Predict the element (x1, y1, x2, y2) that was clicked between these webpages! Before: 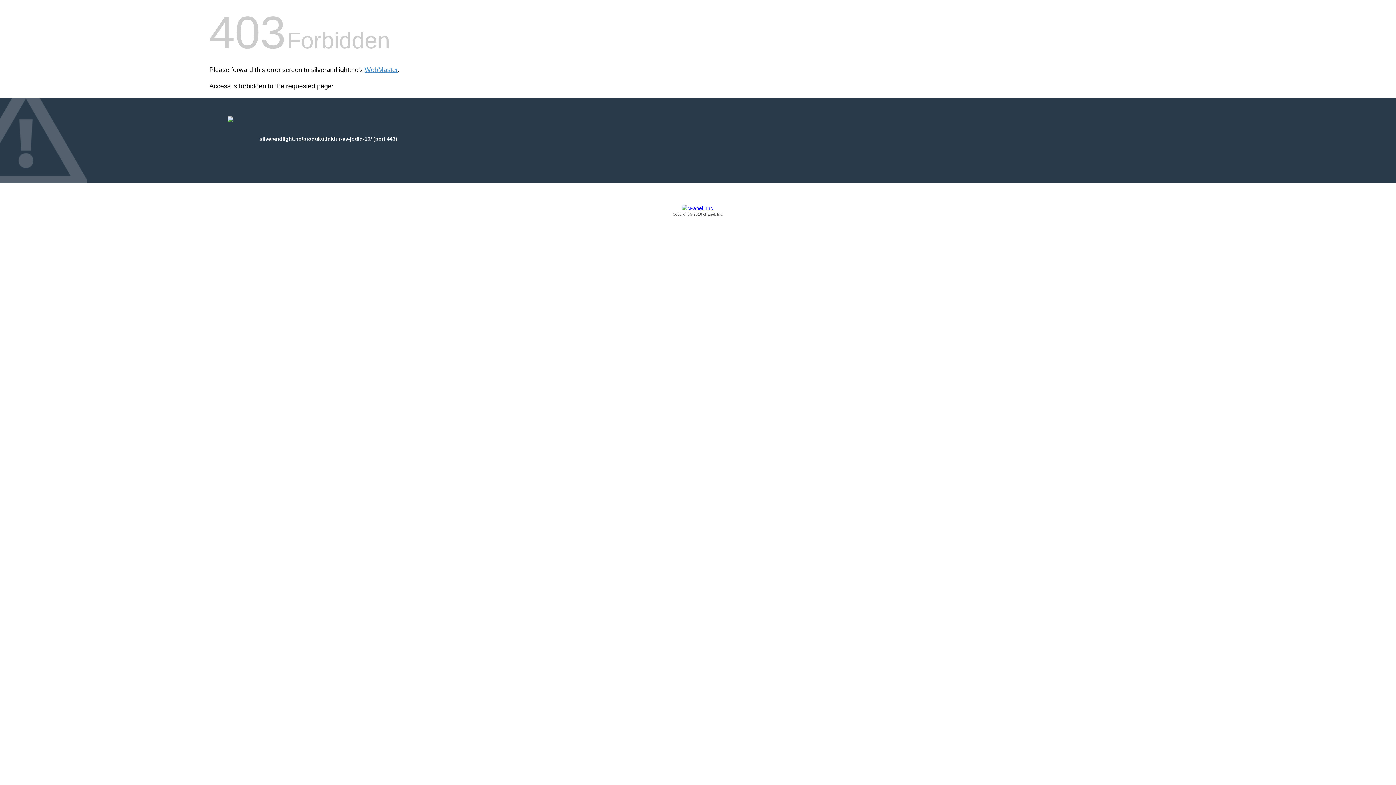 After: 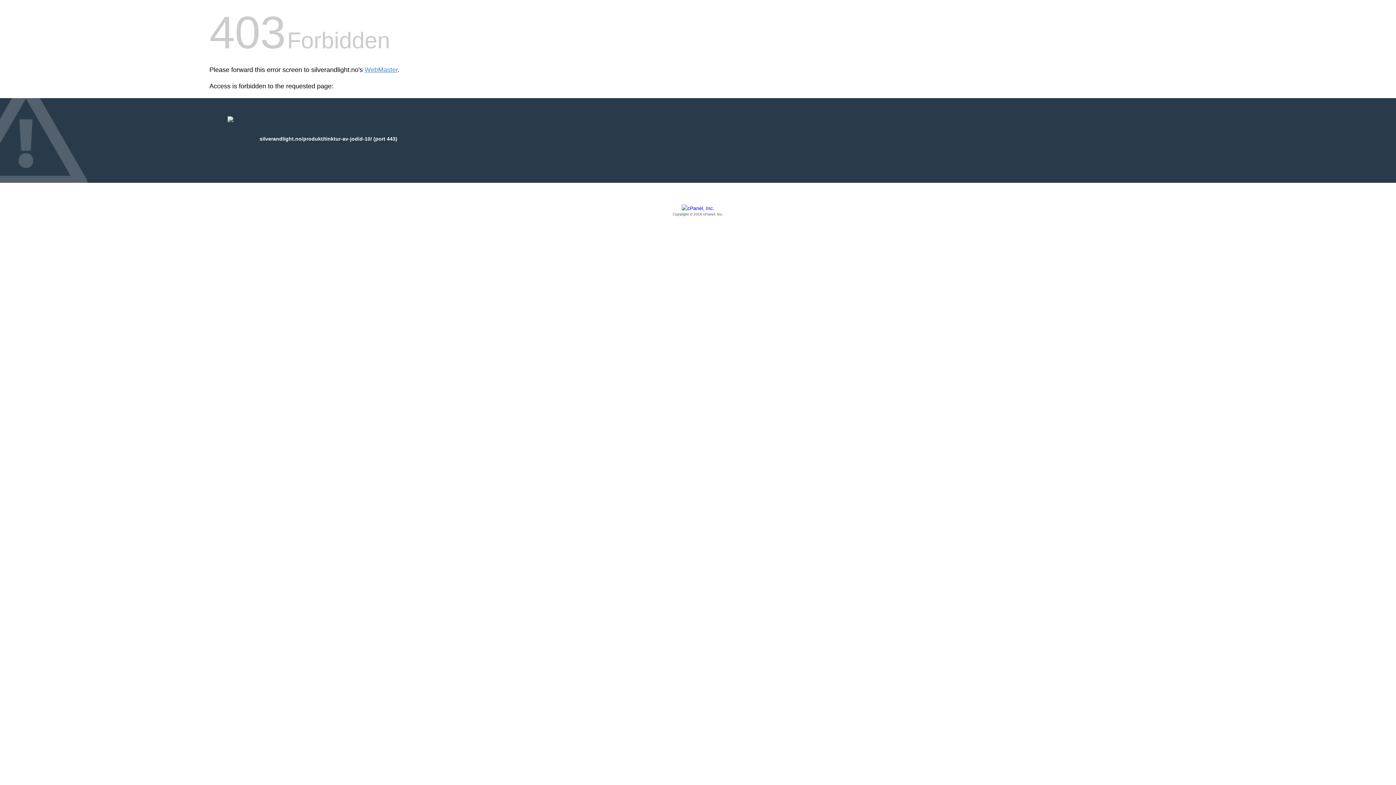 Action: label: Copyright © 2016 cPanel, Inc. bbox: (209, 205, 1186, 217)